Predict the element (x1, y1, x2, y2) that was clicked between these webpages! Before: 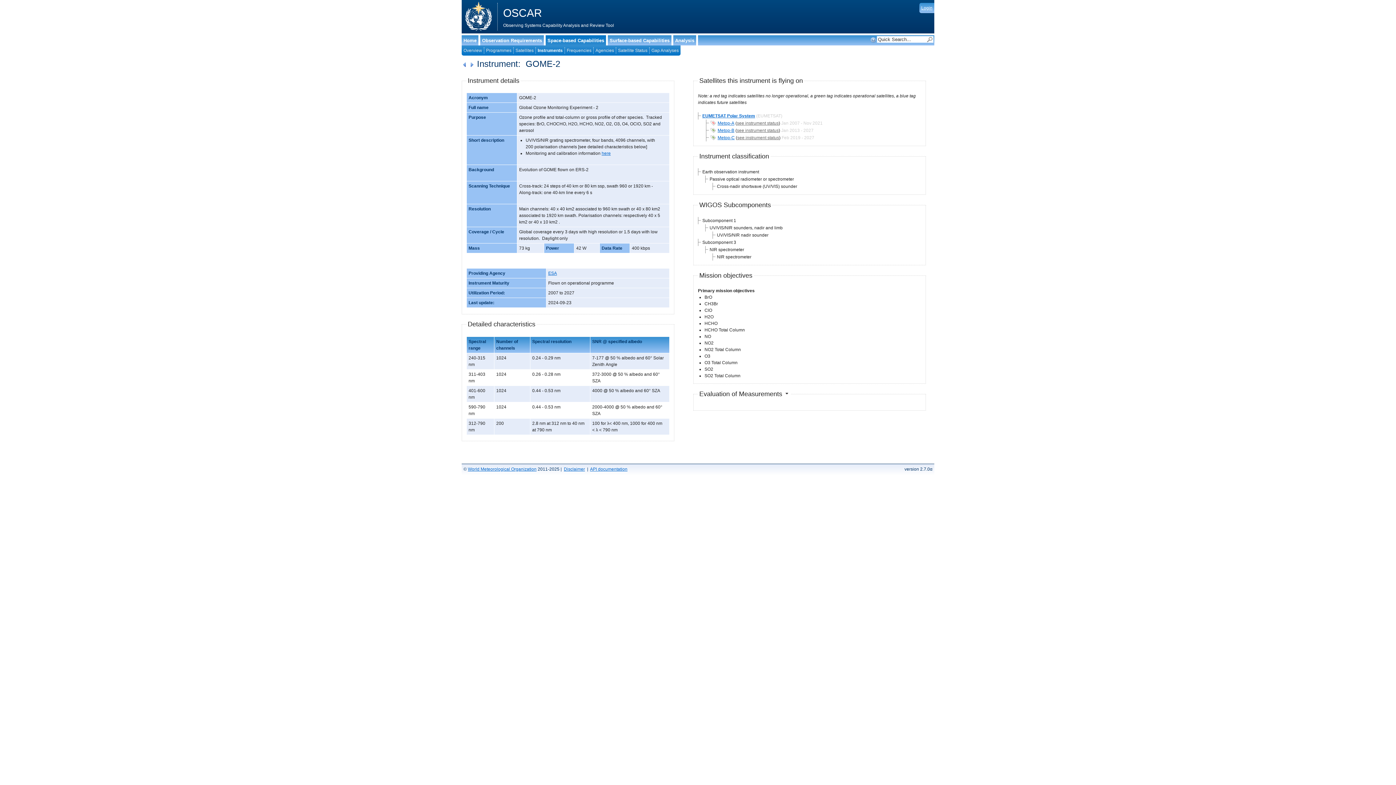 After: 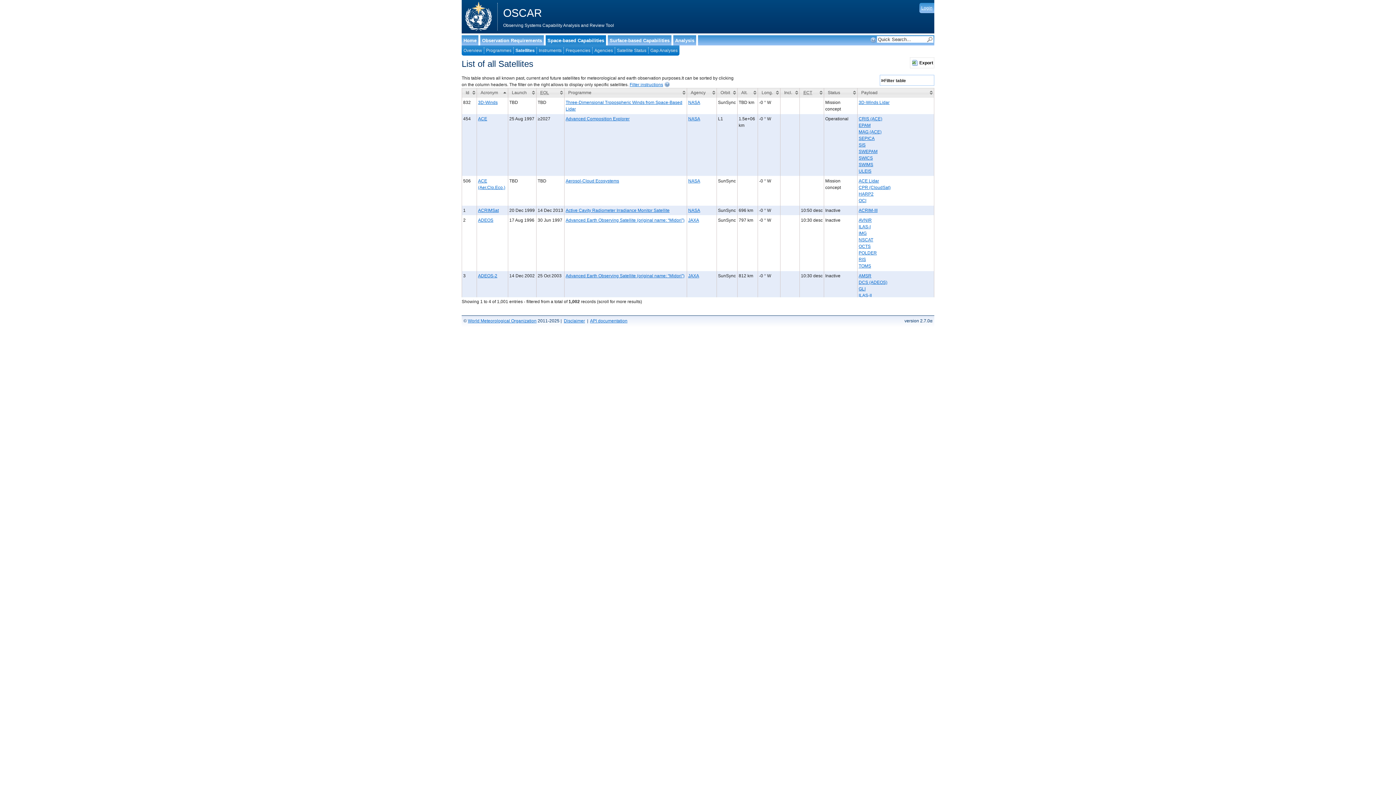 Action: bbox: (515, 48, 533, 53) label: Satellites